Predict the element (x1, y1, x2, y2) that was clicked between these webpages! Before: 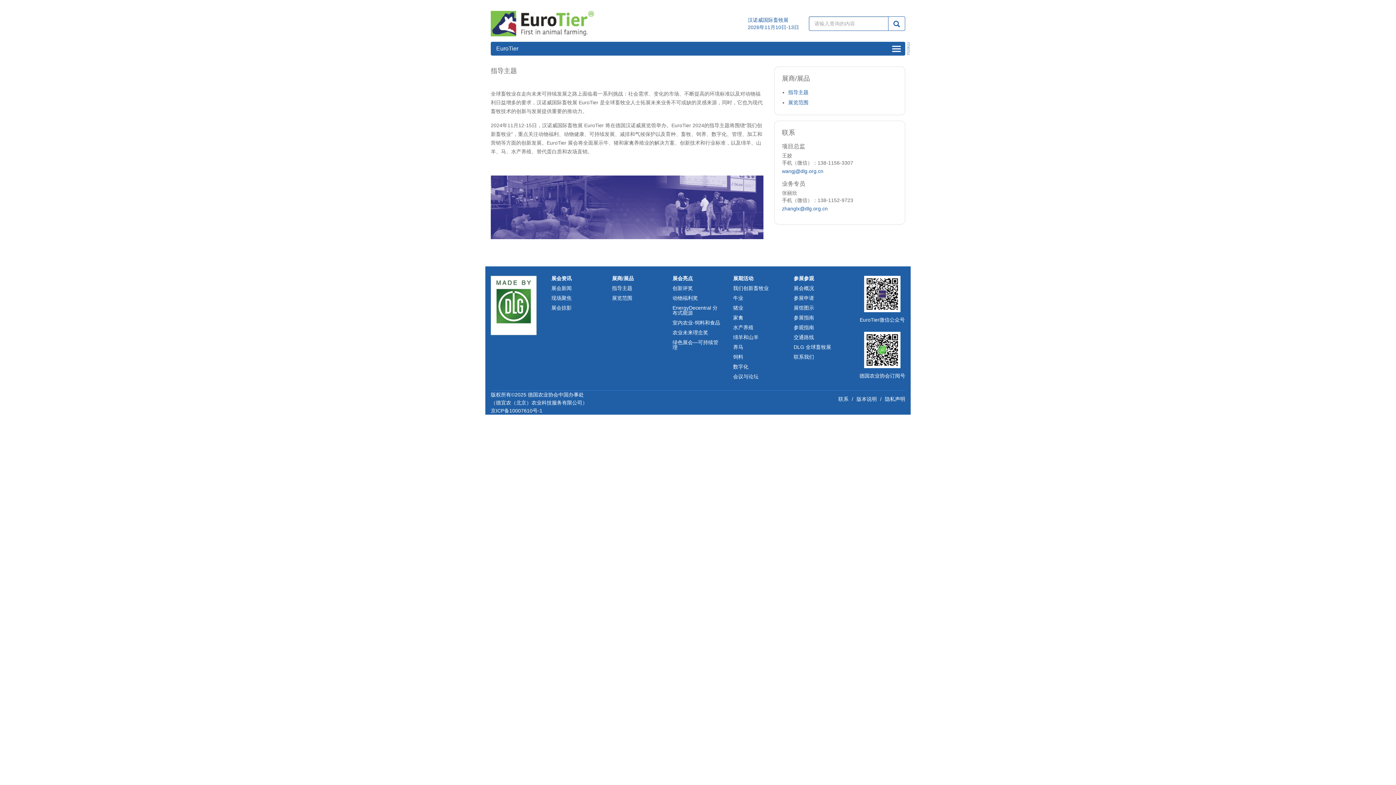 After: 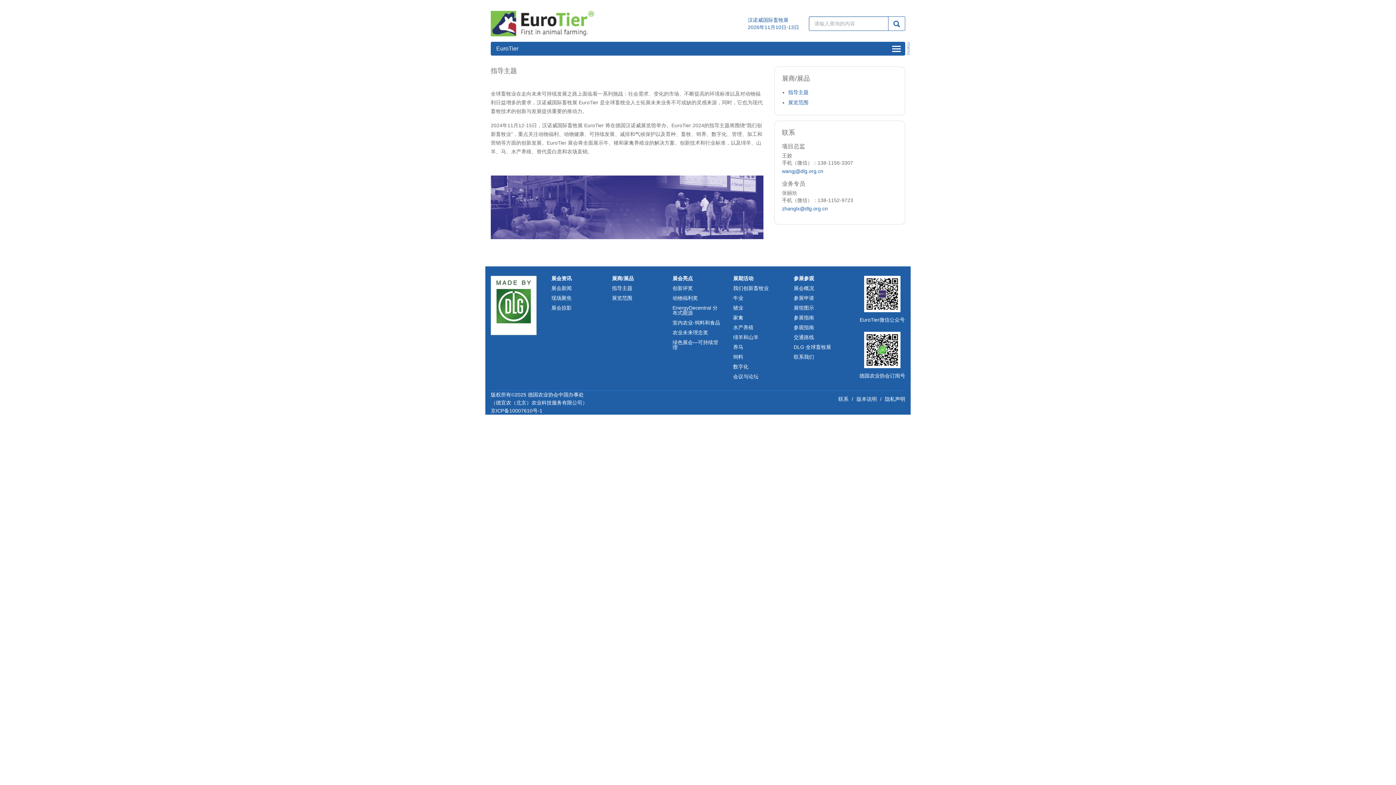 Action: label: 版本说明 bbox: (856, 396, 877, 402)